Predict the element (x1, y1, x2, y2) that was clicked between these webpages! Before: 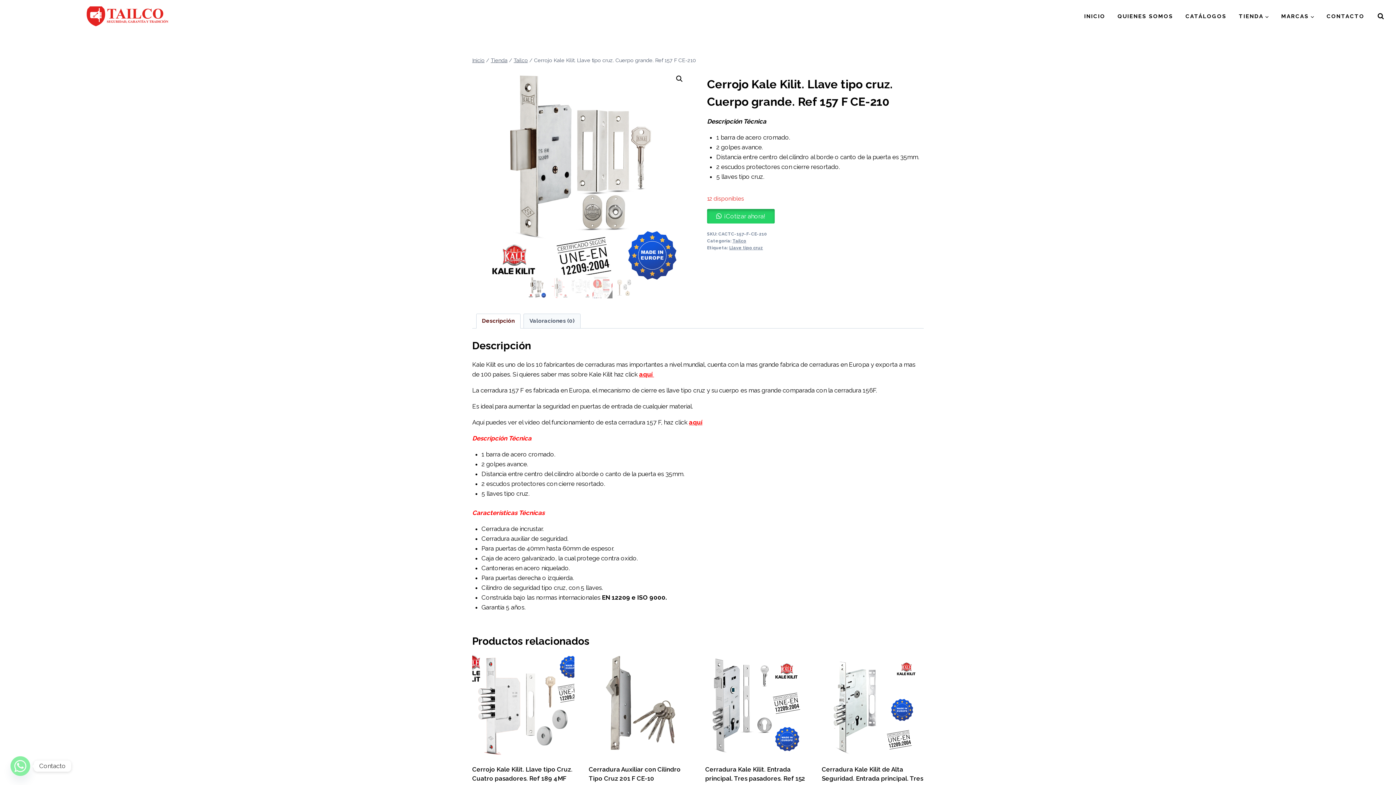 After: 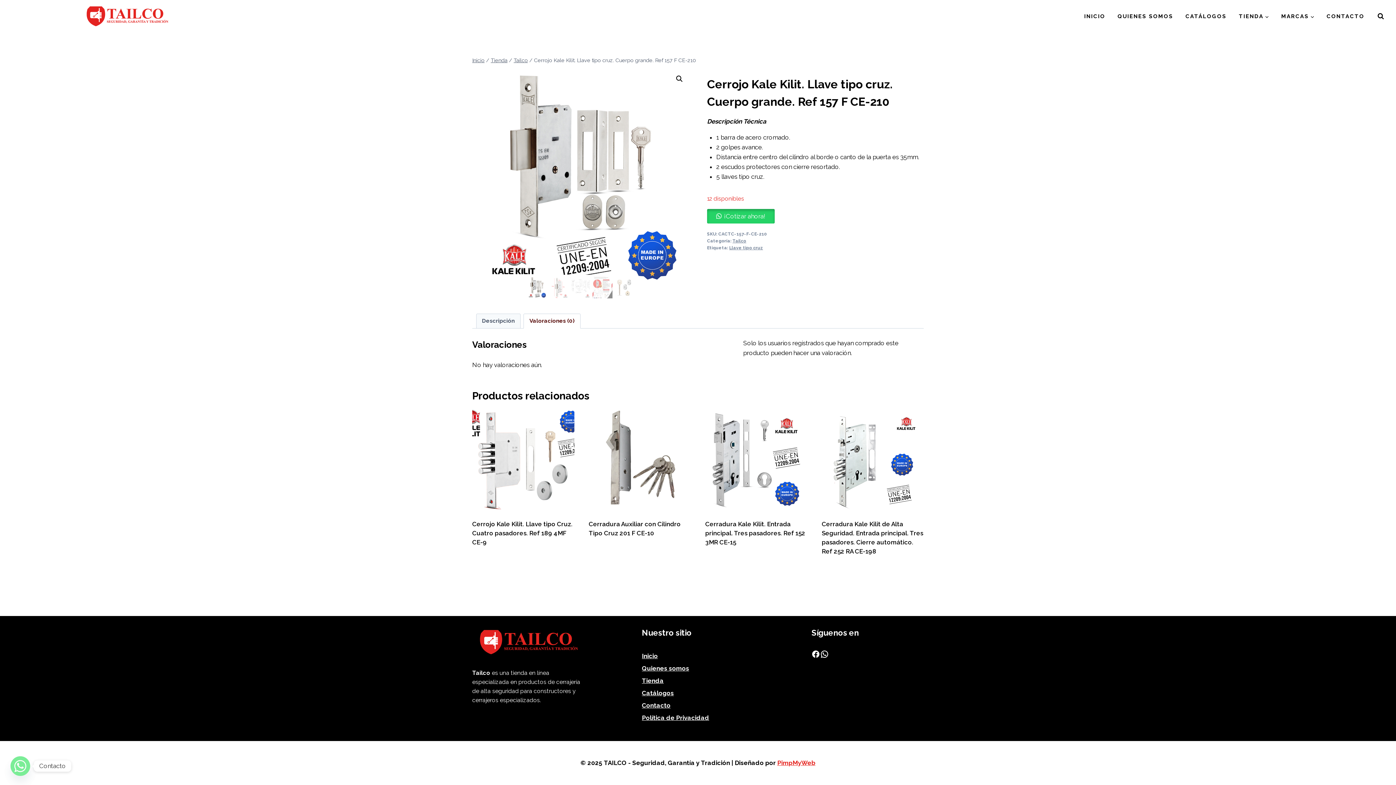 Action: bbox: (524, 314, 580, 328) label: Valoraciones (0)